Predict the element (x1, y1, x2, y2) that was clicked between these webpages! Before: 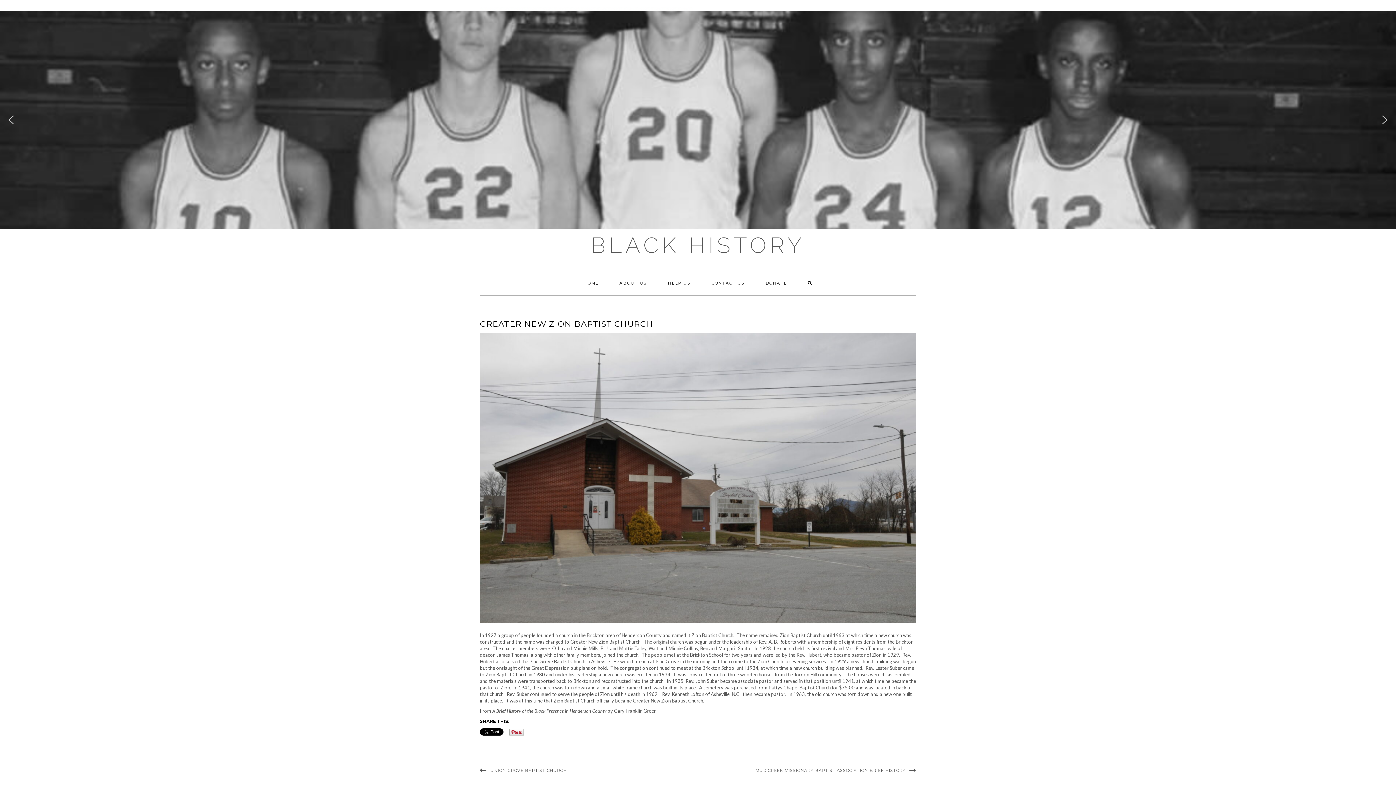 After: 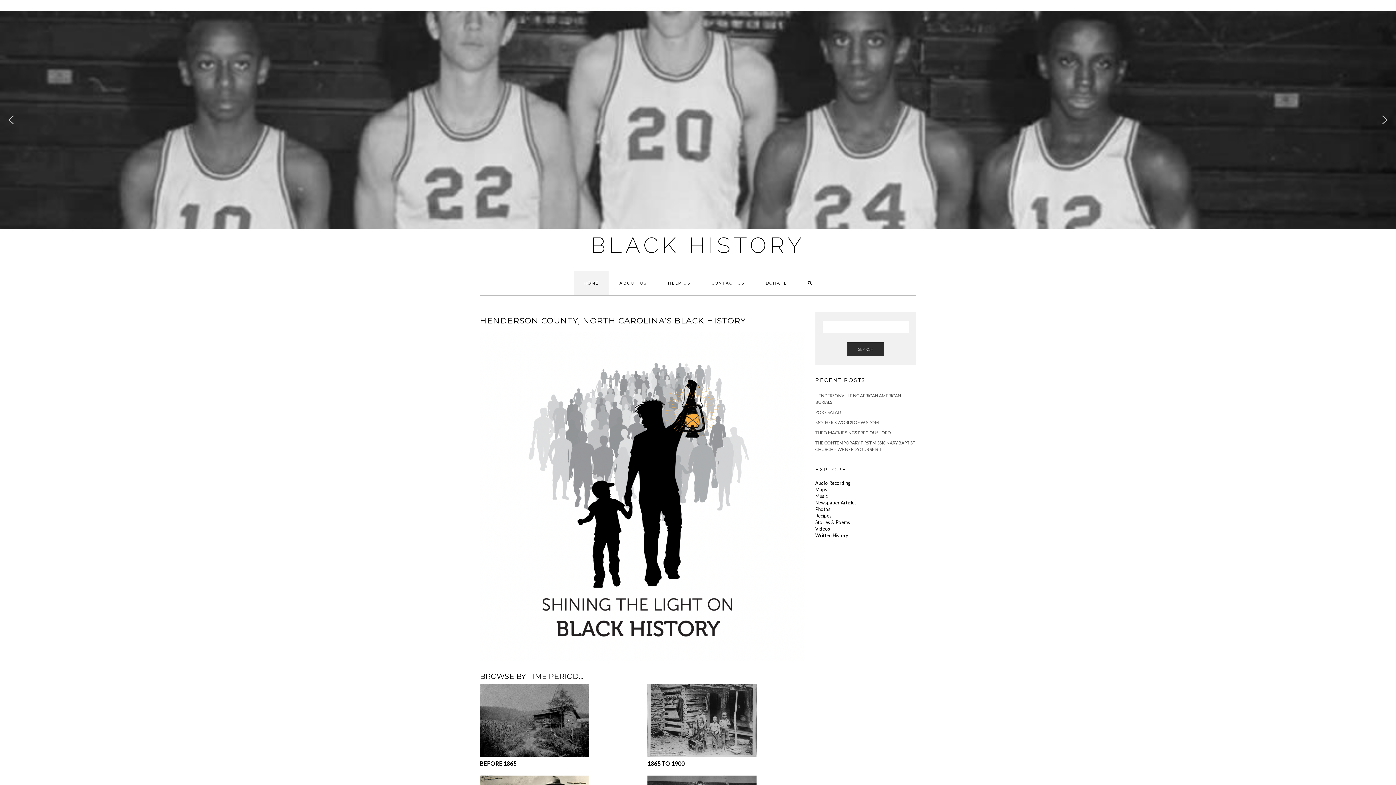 Action: label: BLACK HISTORY bbox: (591, 232, 805, 258)